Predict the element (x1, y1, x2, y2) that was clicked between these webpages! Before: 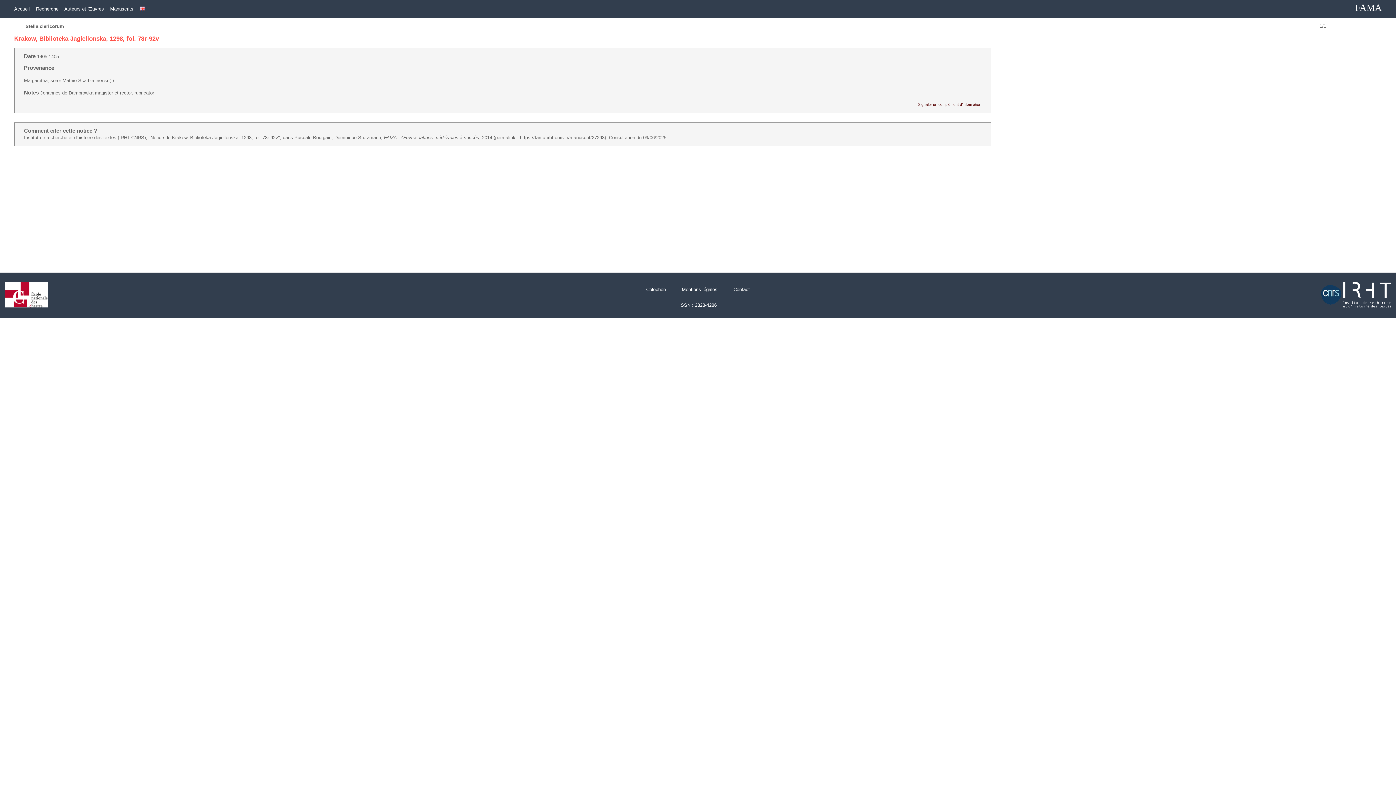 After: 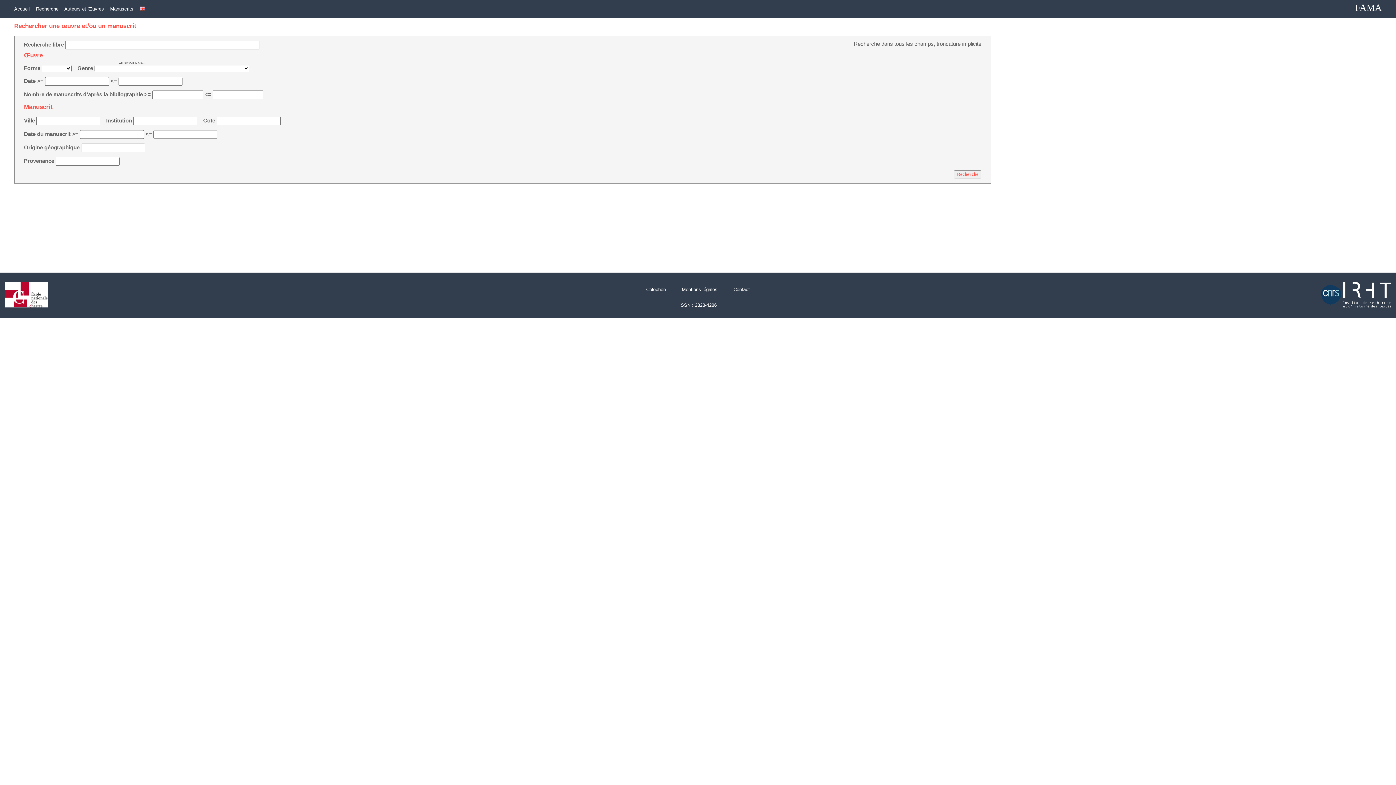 Action: bbox: (36, 6, 58, 11) label: Recherche